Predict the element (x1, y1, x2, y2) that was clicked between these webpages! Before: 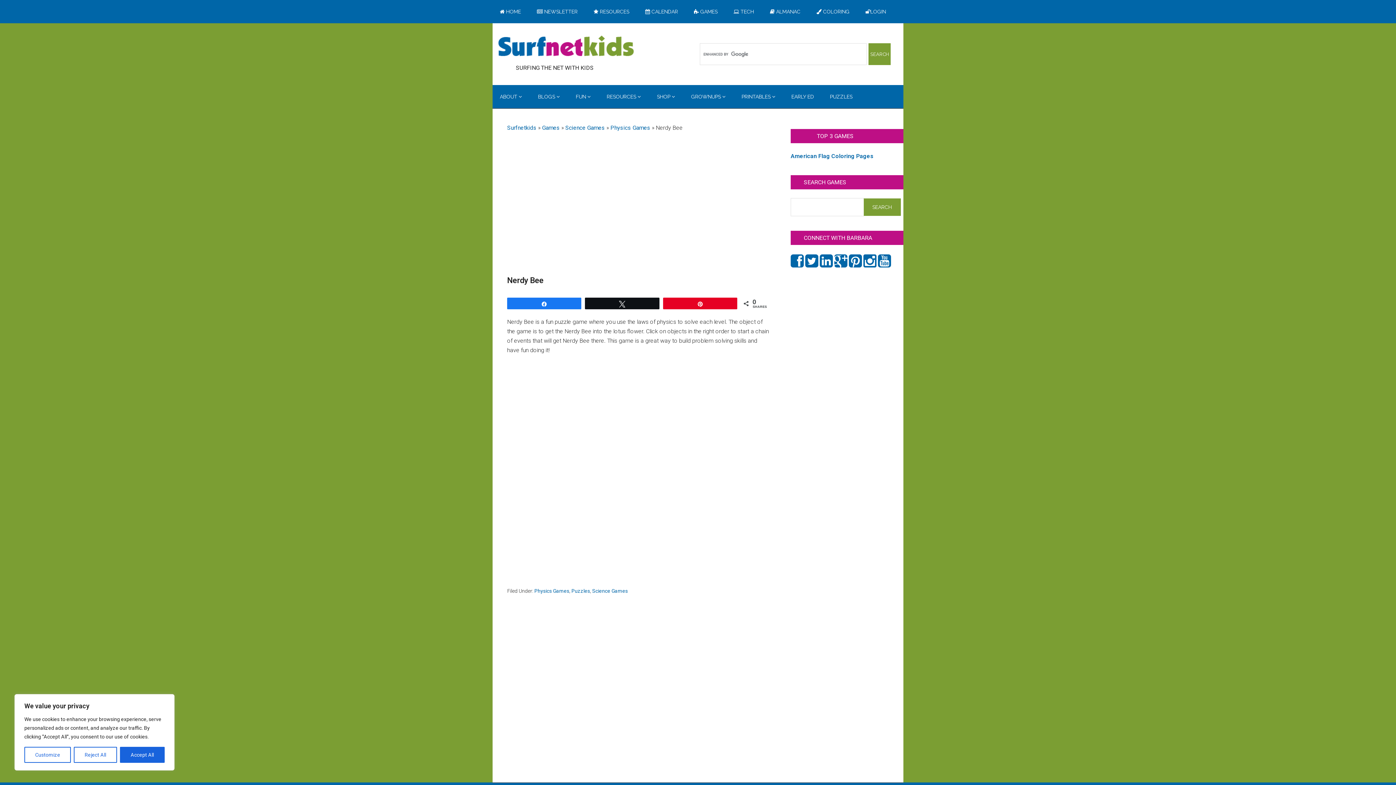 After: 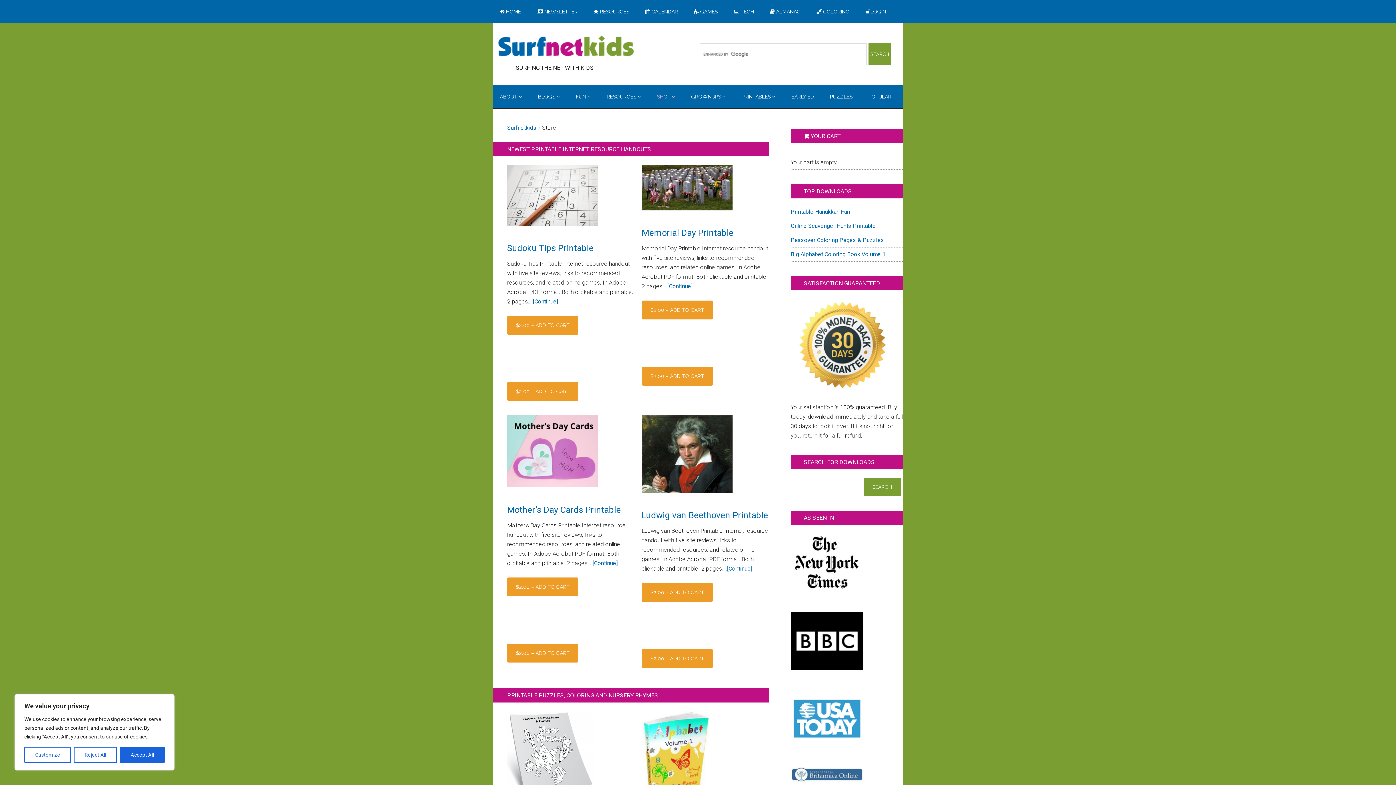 Action: bbox: (649, 85, 682, 108) label: SHOP 